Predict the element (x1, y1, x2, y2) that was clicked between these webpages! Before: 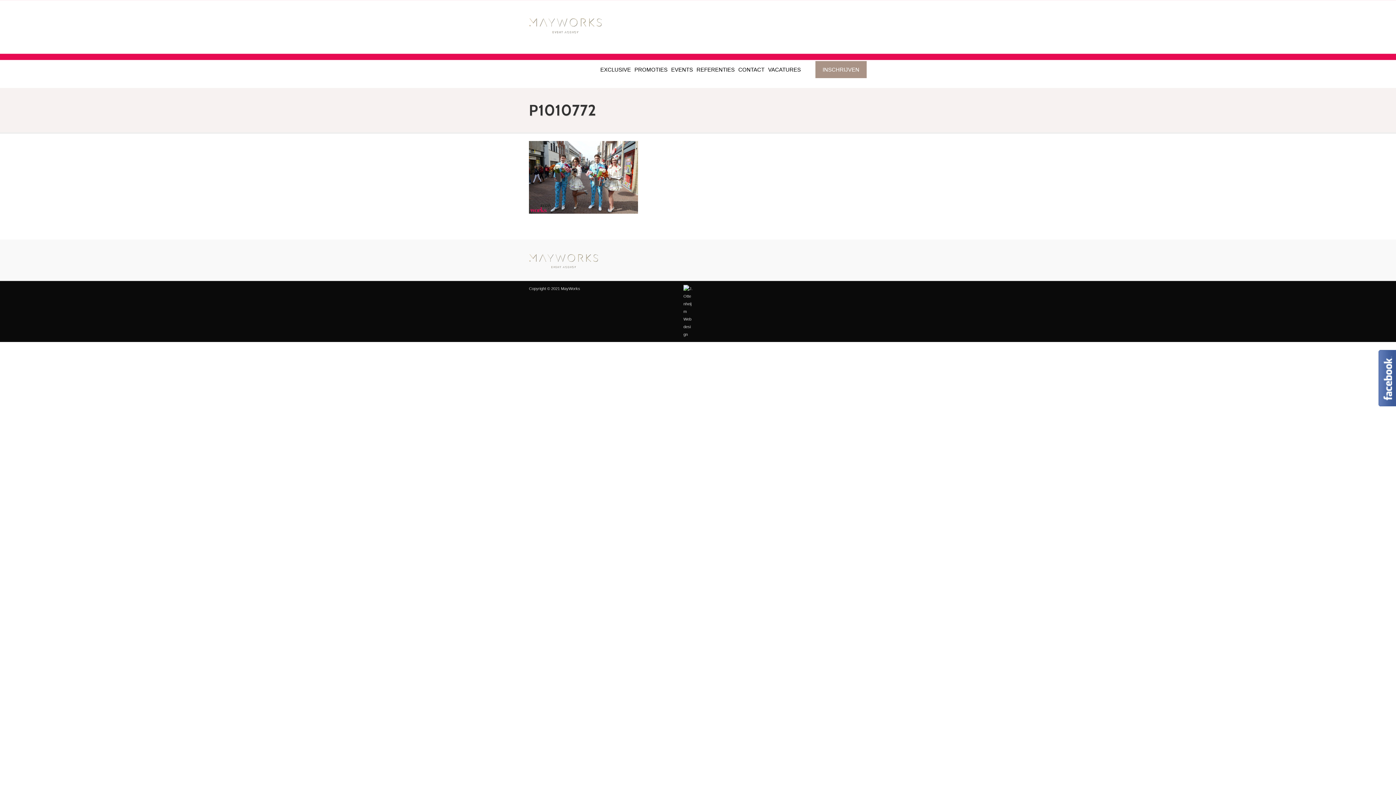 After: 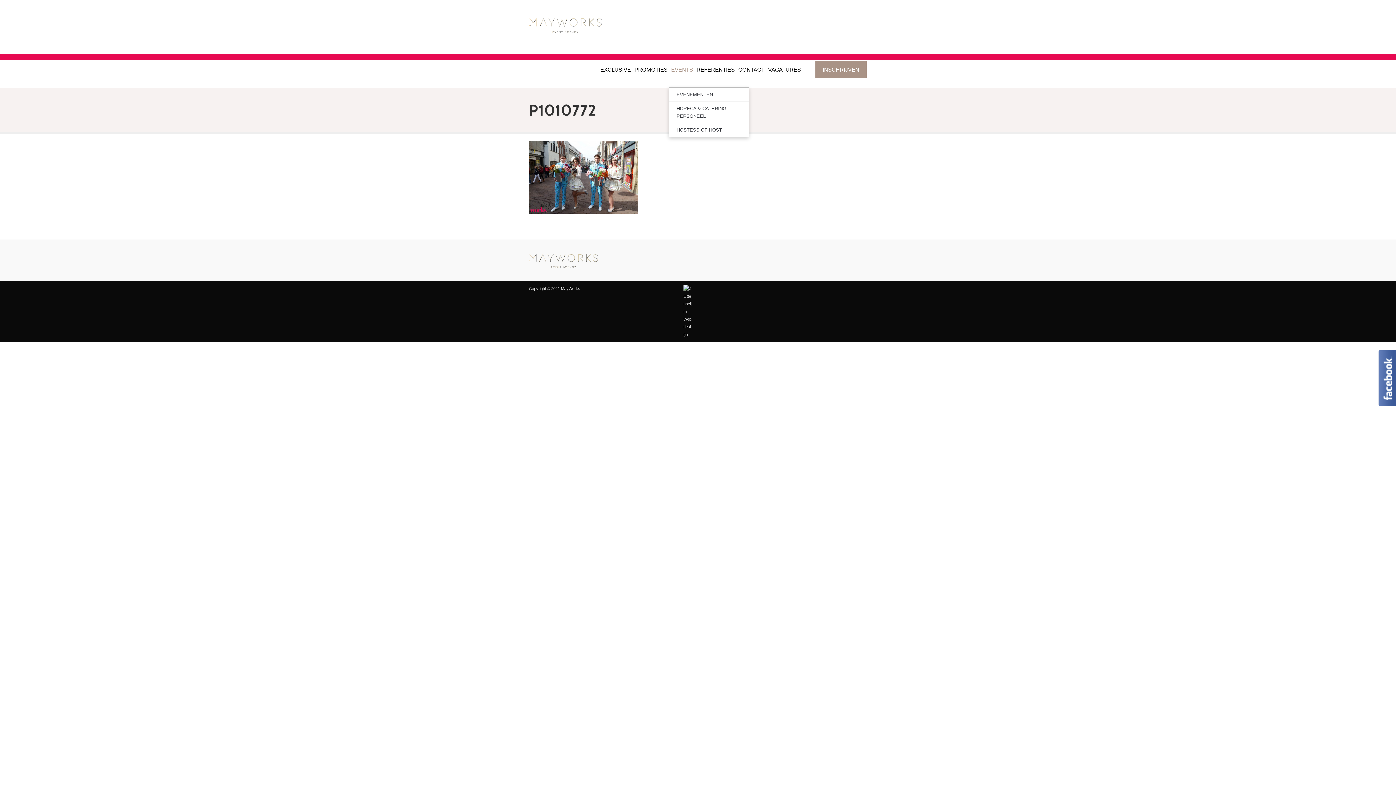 Action: bbox: (671, 51, 693, 87) label: EVENTS